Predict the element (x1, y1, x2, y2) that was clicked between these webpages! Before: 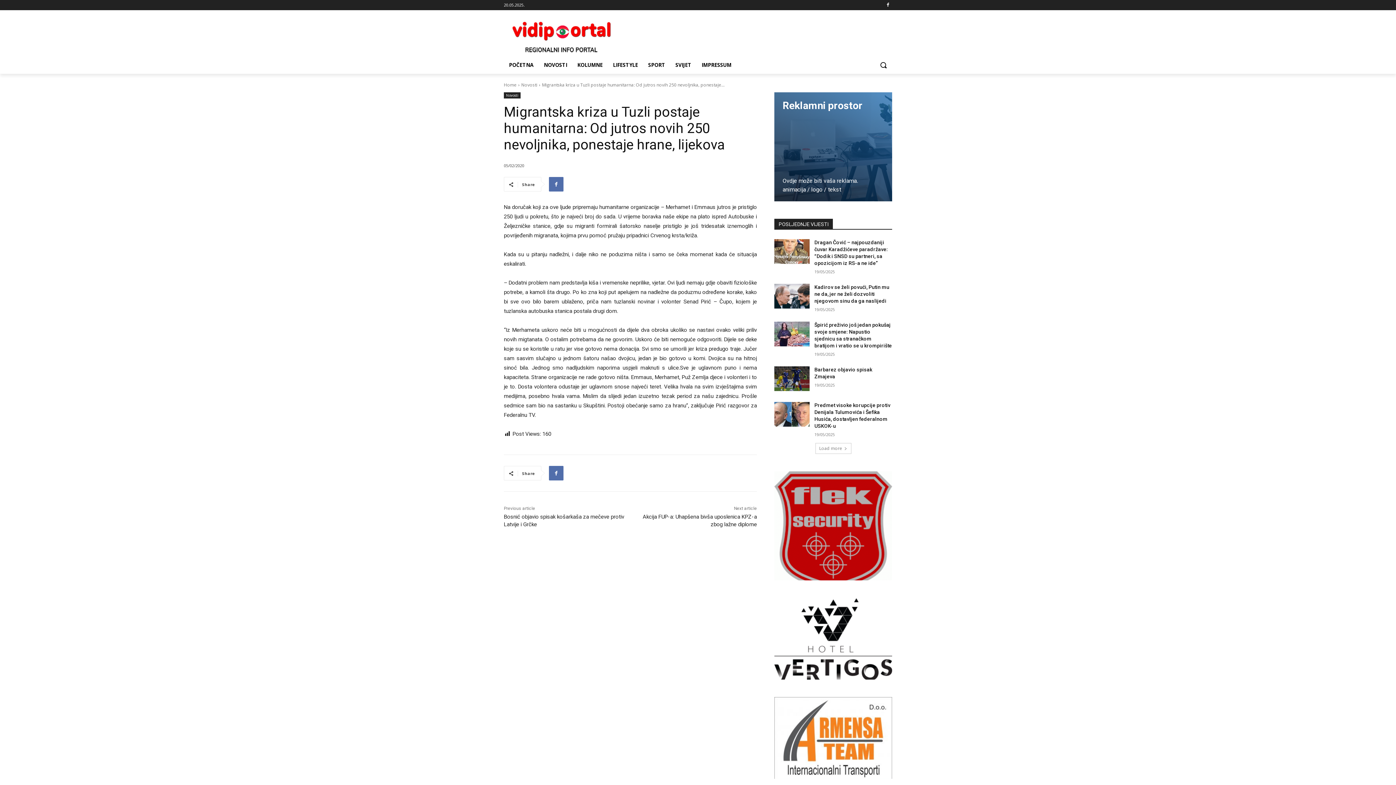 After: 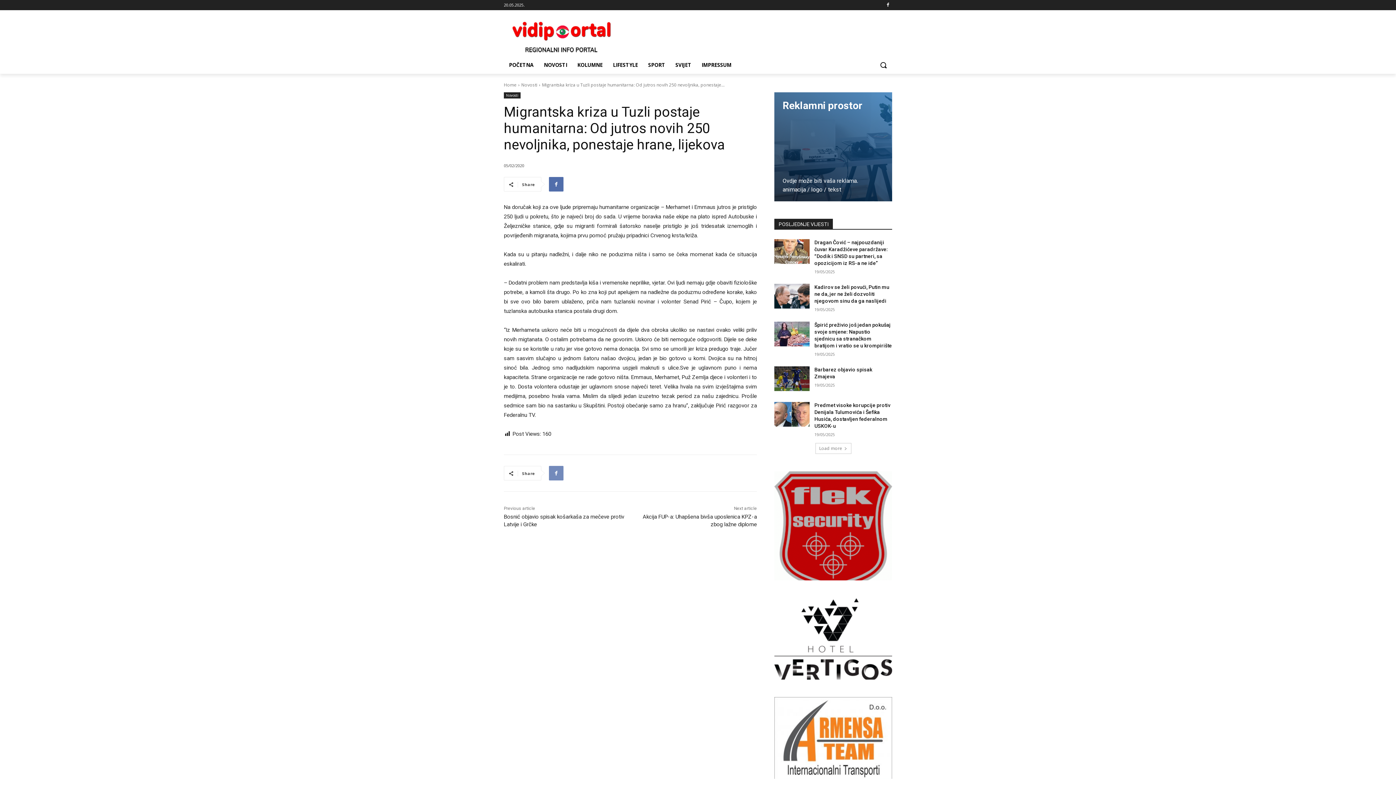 Action: bbox: (549, 466, 563, 480)